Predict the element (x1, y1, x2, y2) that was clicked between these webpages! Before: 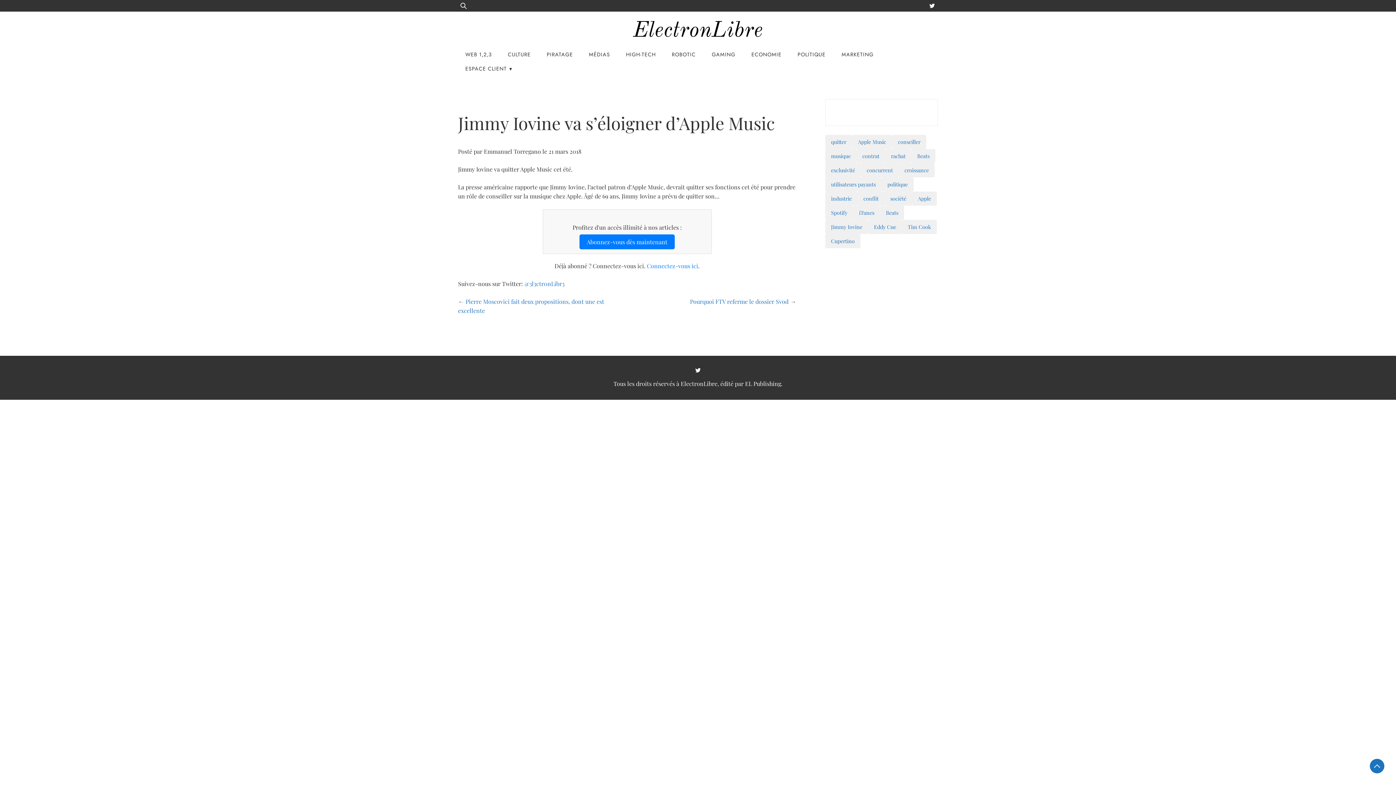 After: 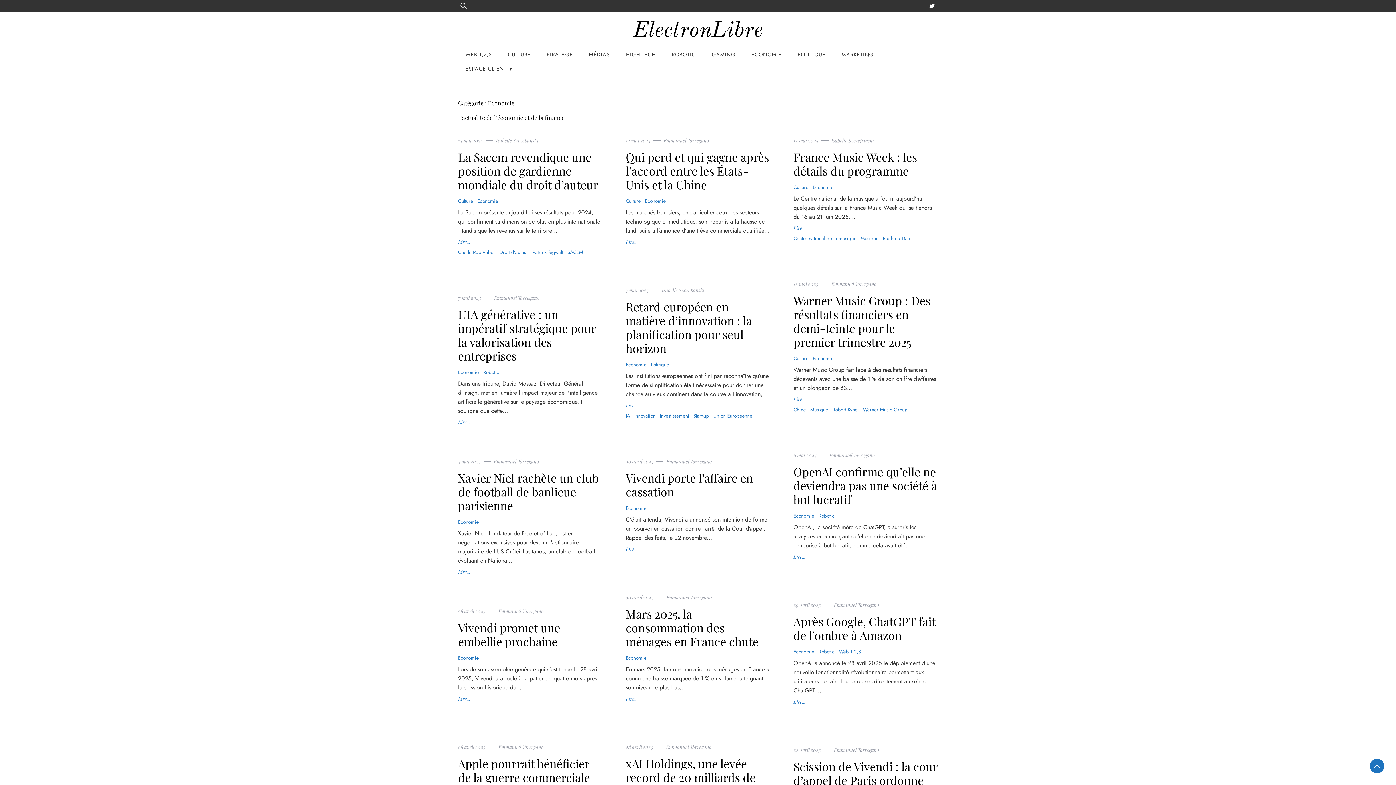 Action: bbox: (744, 47, 789, 61) label: ECONOMIE